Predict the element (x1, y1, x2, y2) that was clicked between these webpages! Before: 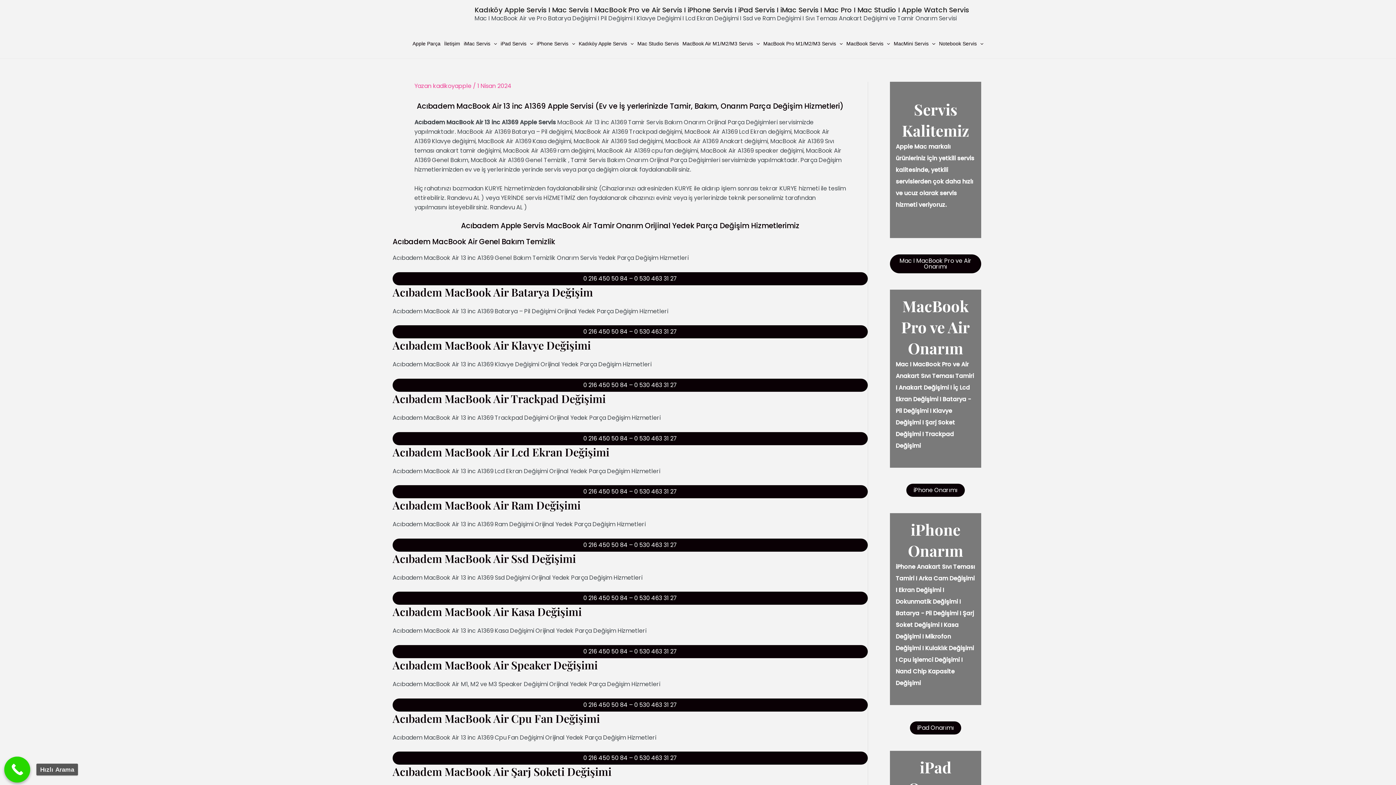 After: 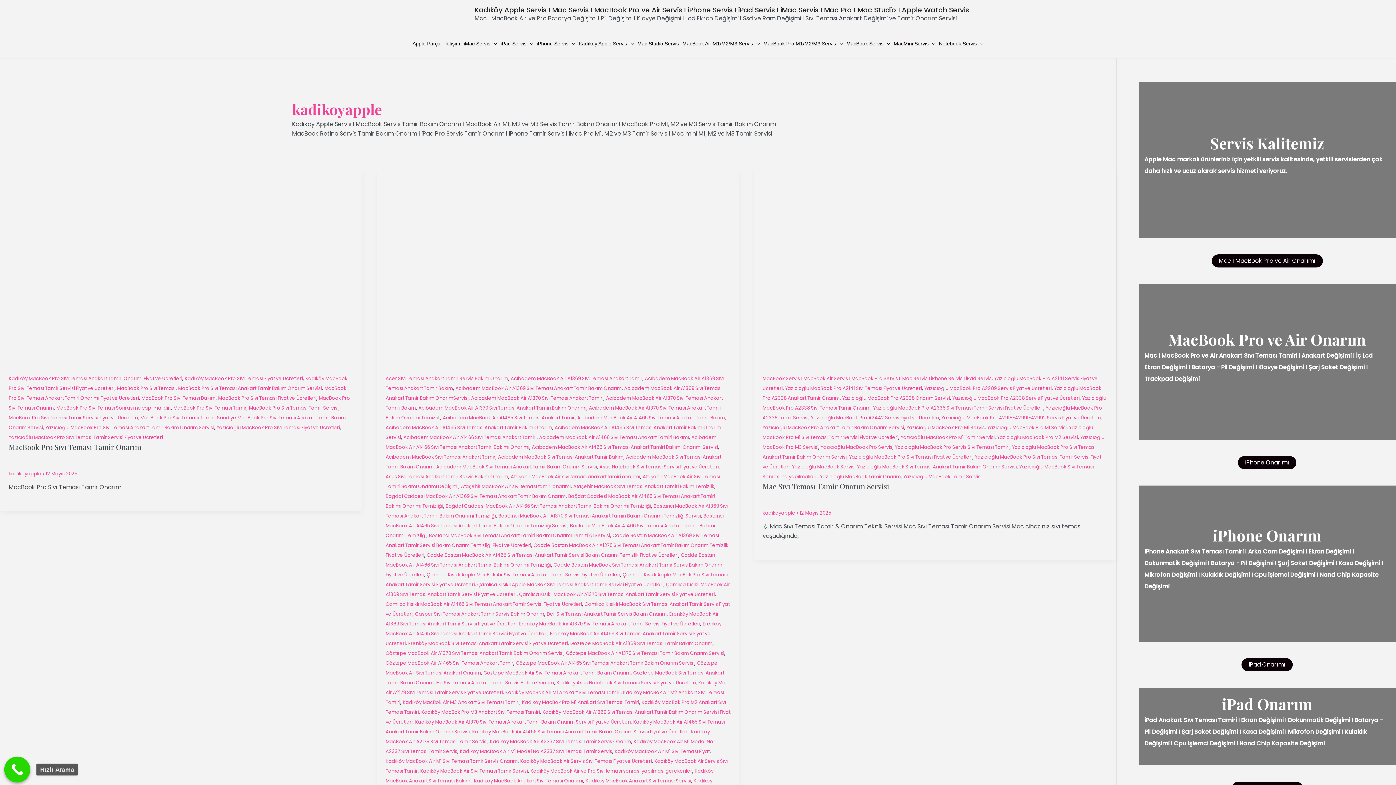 Action: bbox: (433, 81, 473, 90) label: kadikoyapple 